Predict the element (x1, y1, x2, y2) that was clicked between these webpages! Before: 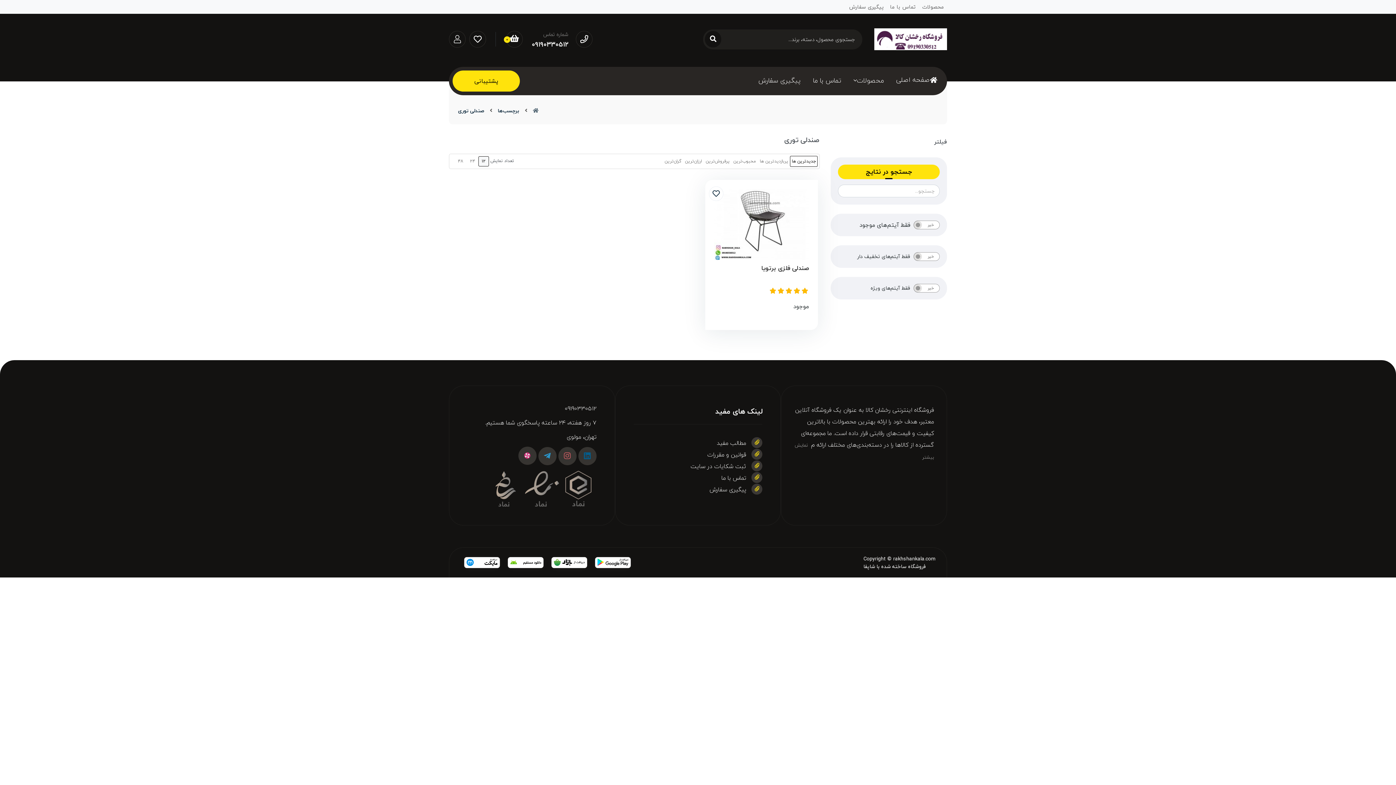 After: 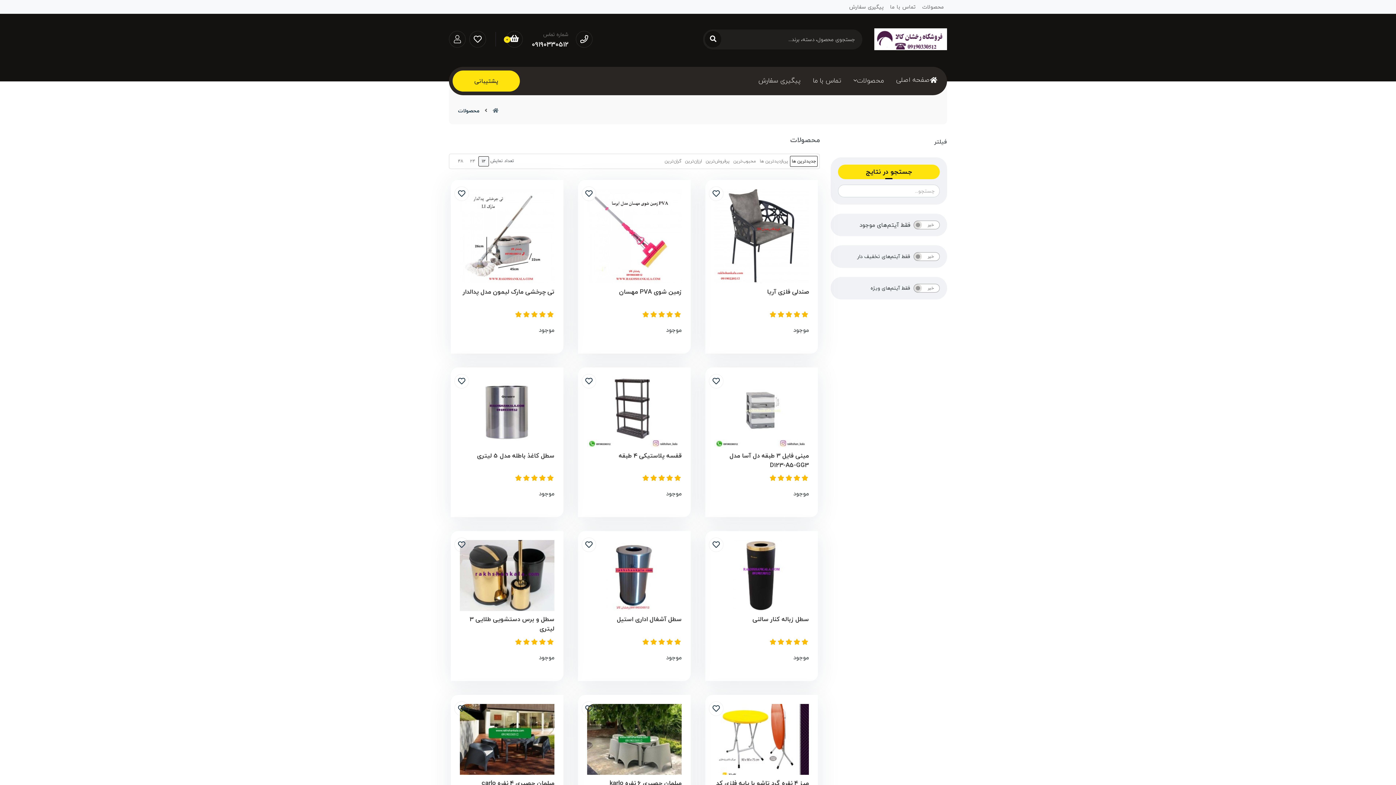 Action: bbox: (919, 0, 947, 14) label: محصولات